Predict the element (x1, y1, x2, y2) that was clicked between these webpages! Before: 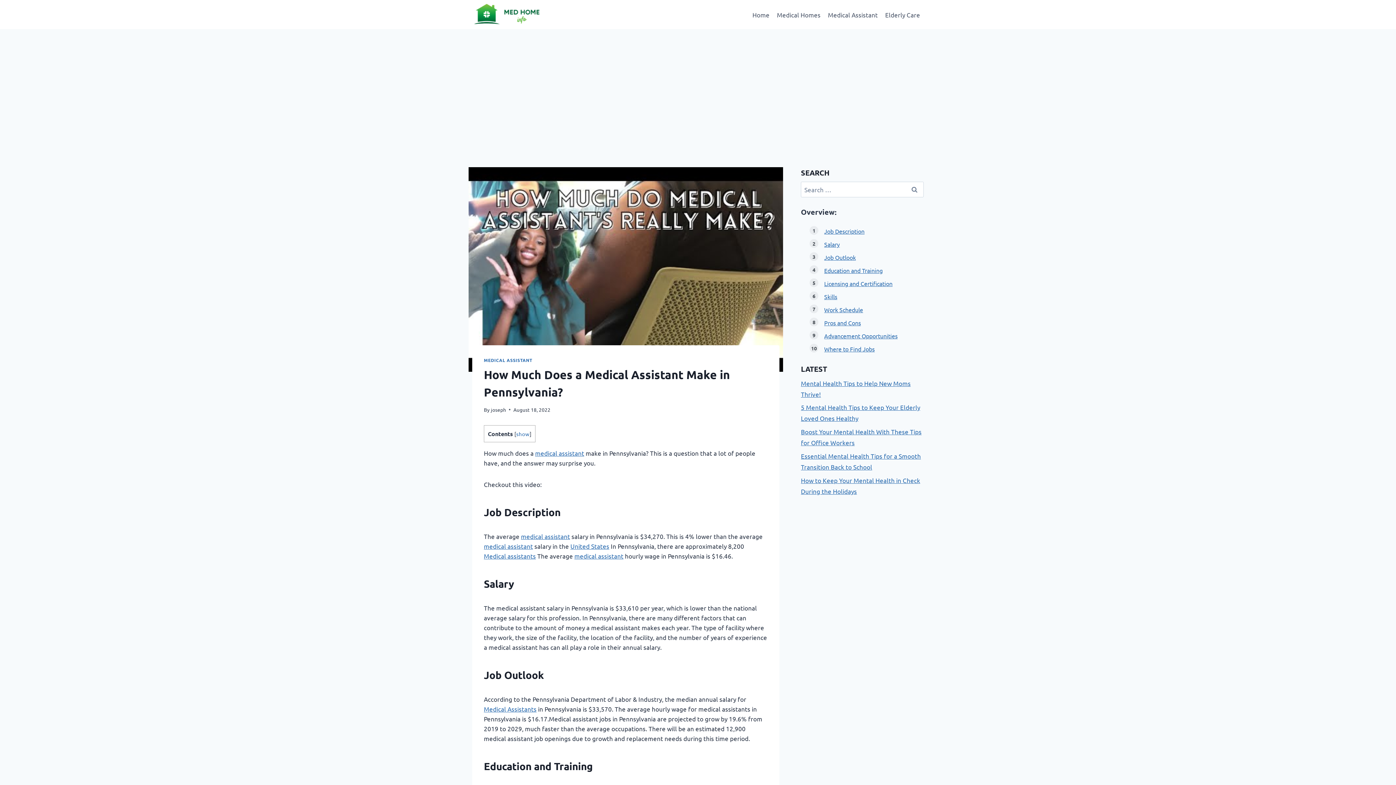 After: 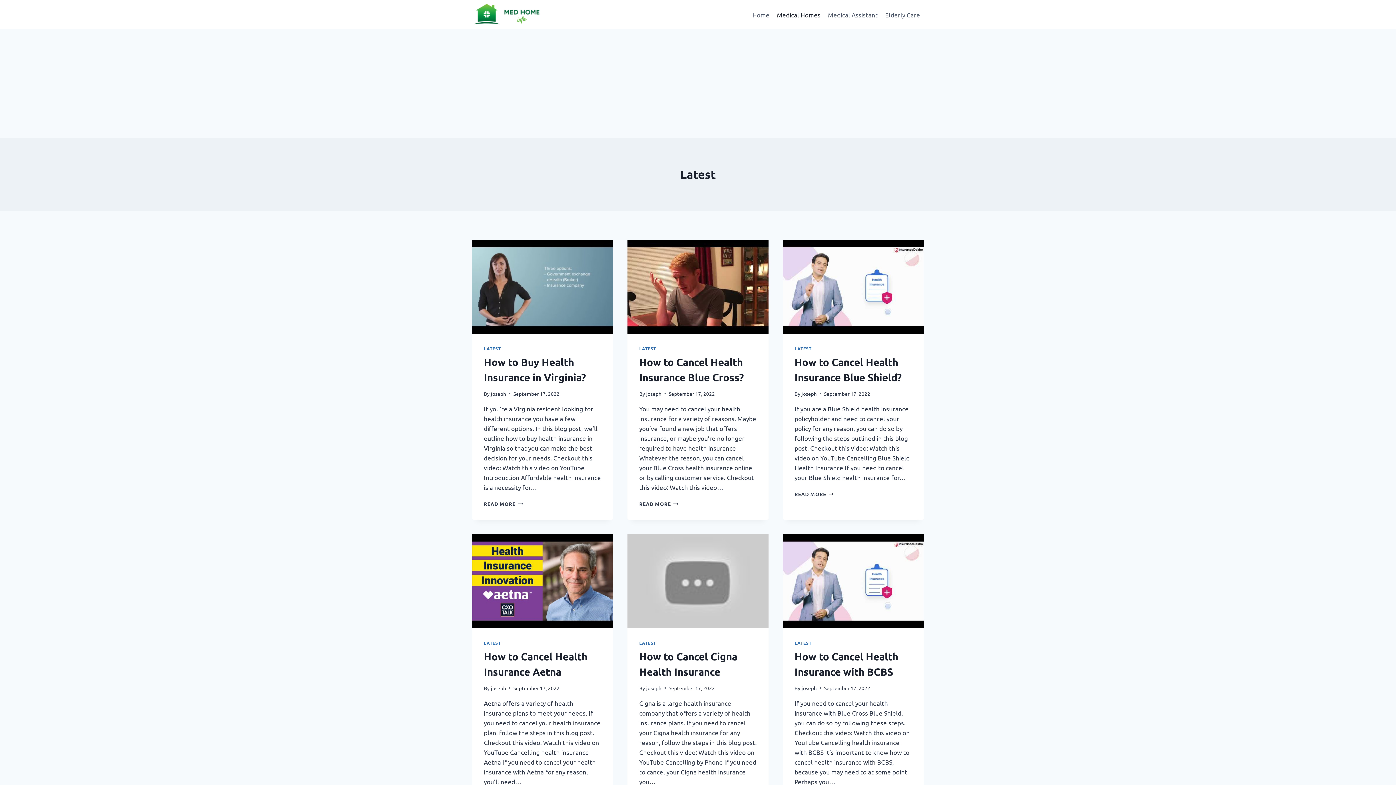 Action: label: Medical Homes bbox: (773, 5, 824, 23)